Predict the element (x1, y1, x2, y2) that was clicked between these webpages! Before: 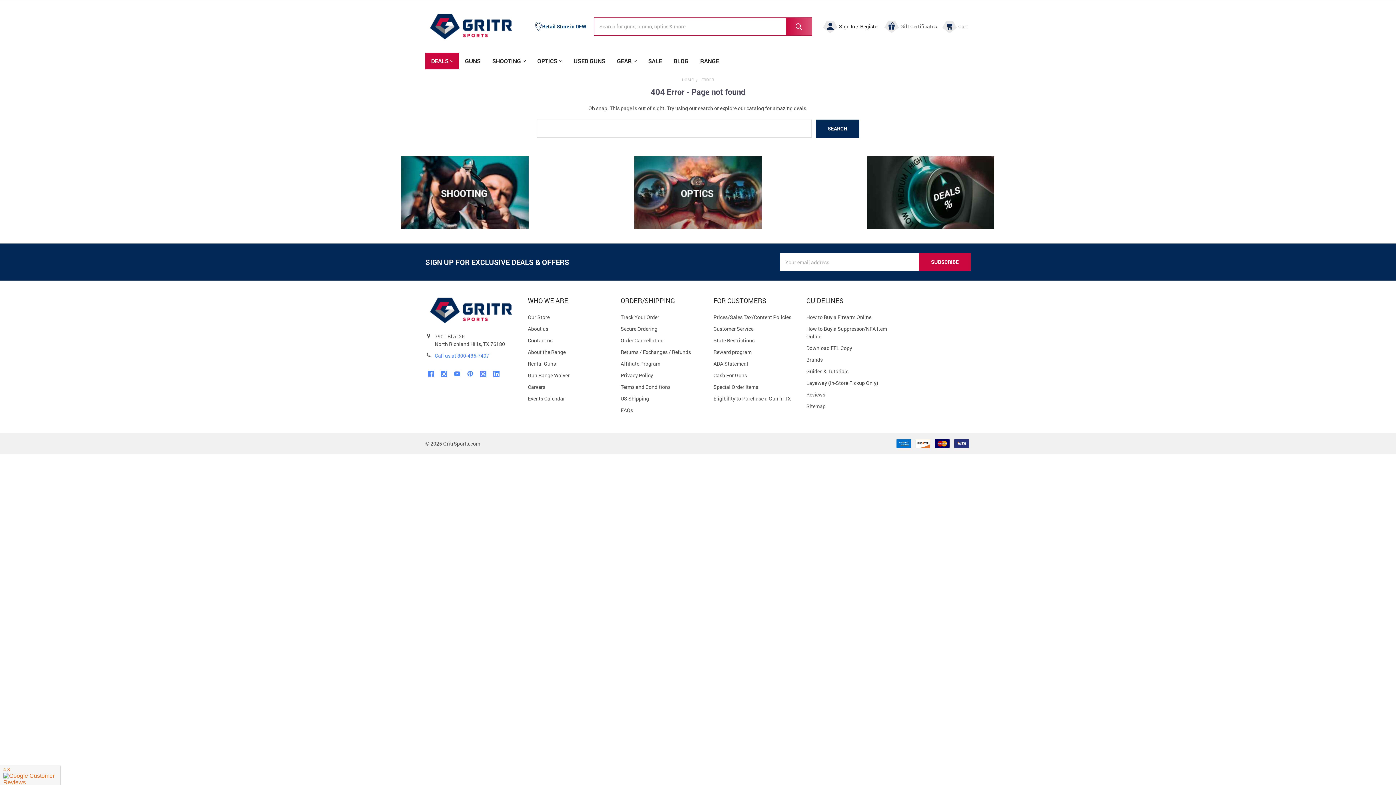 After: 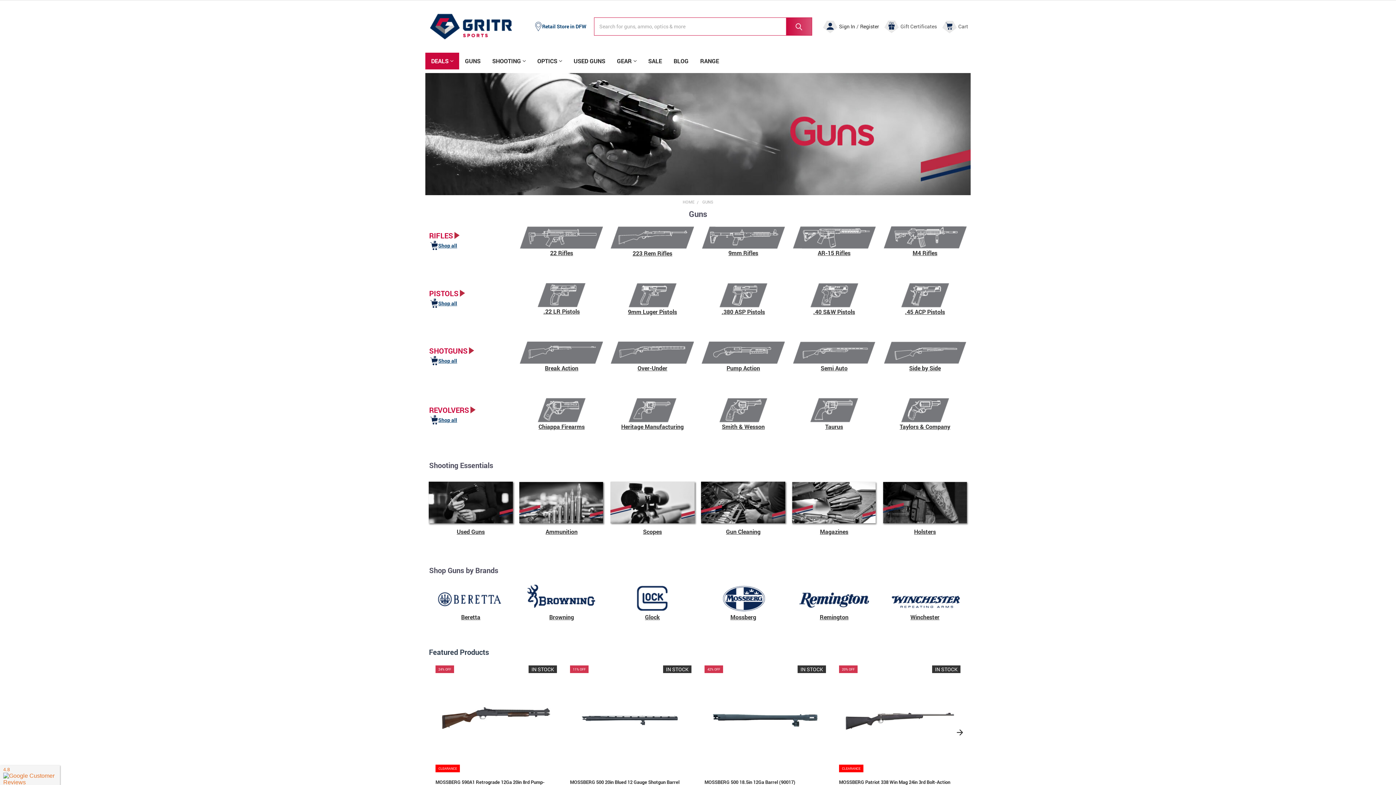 Action: bbox: (459, 52, 486, 69) label: GUNS